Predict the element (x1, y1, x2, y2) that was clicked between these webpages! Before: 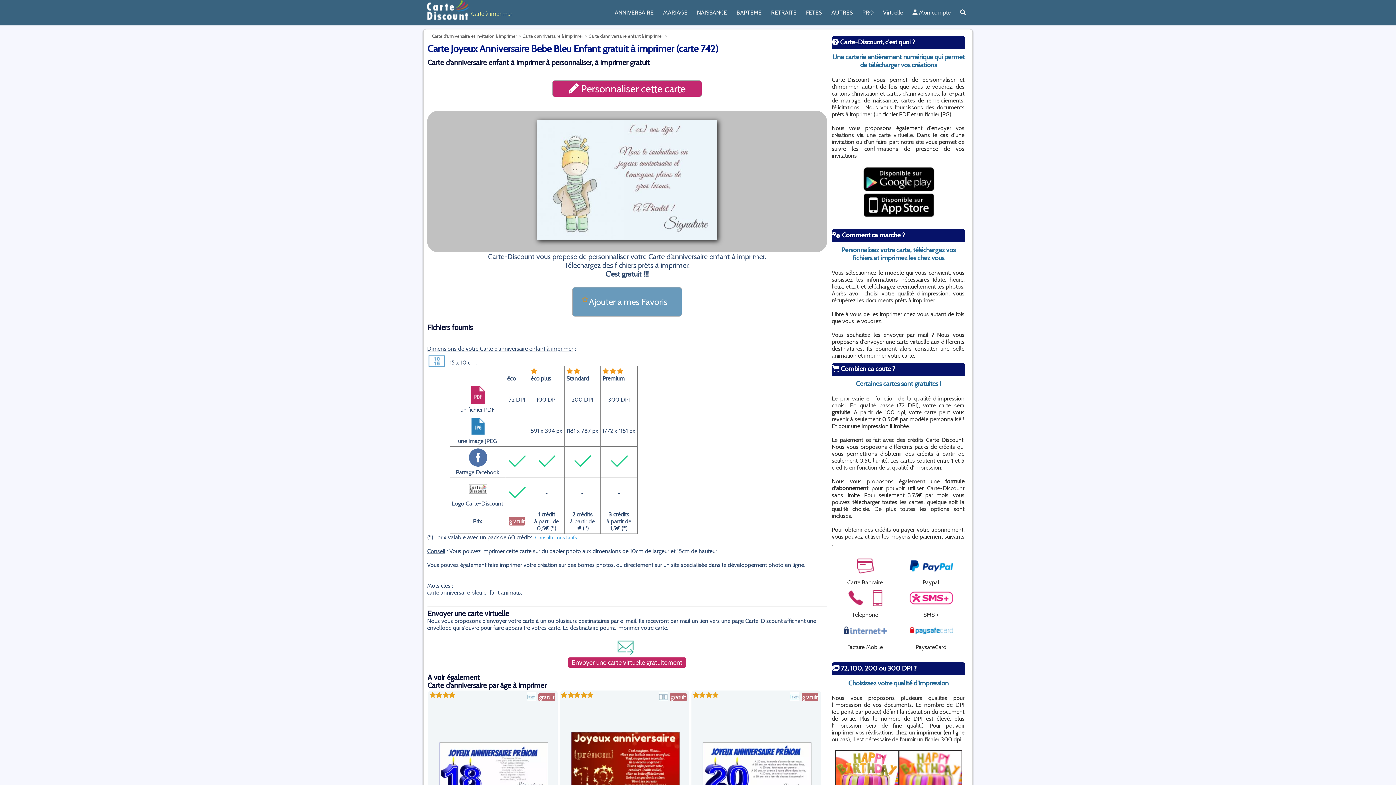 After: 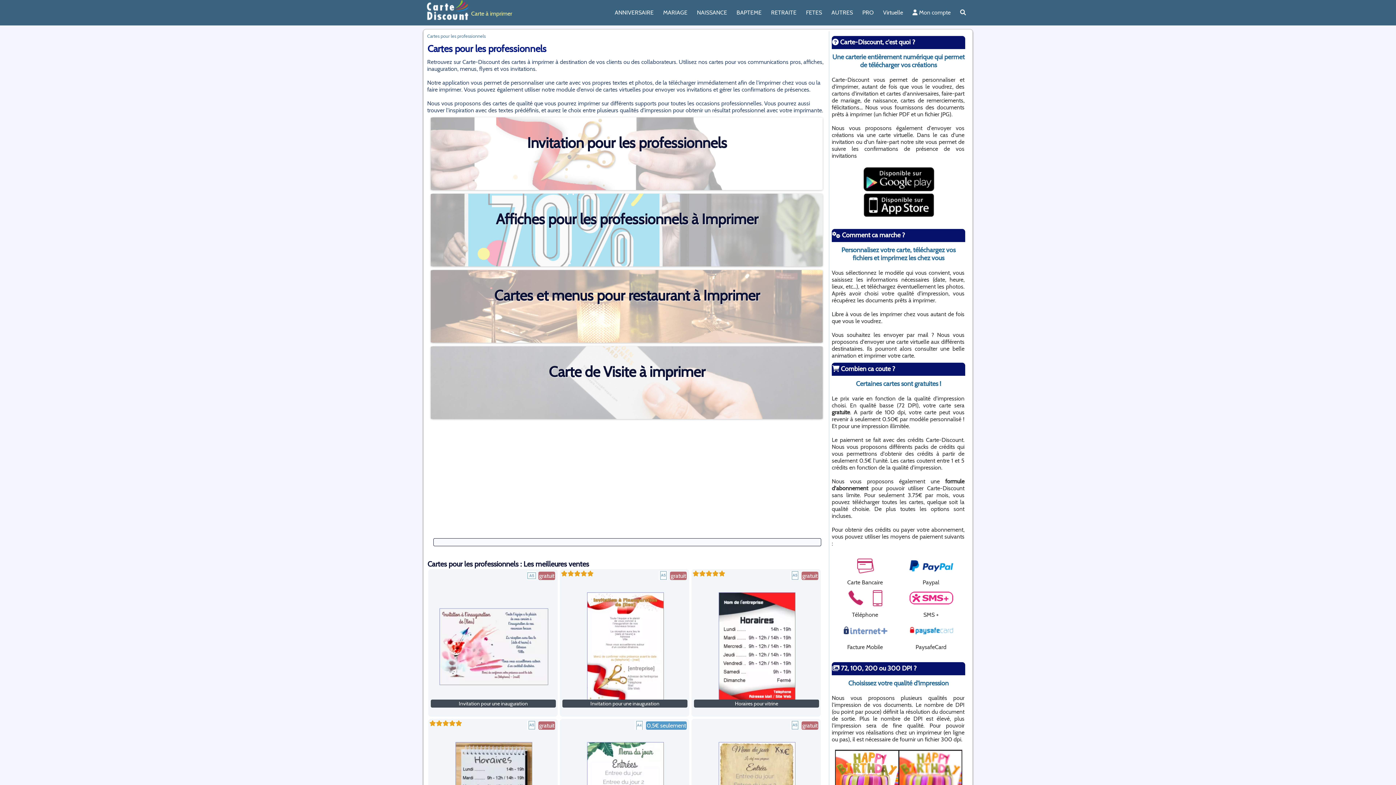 Action: label: PRO bbox: (857, 5, 878, 19)